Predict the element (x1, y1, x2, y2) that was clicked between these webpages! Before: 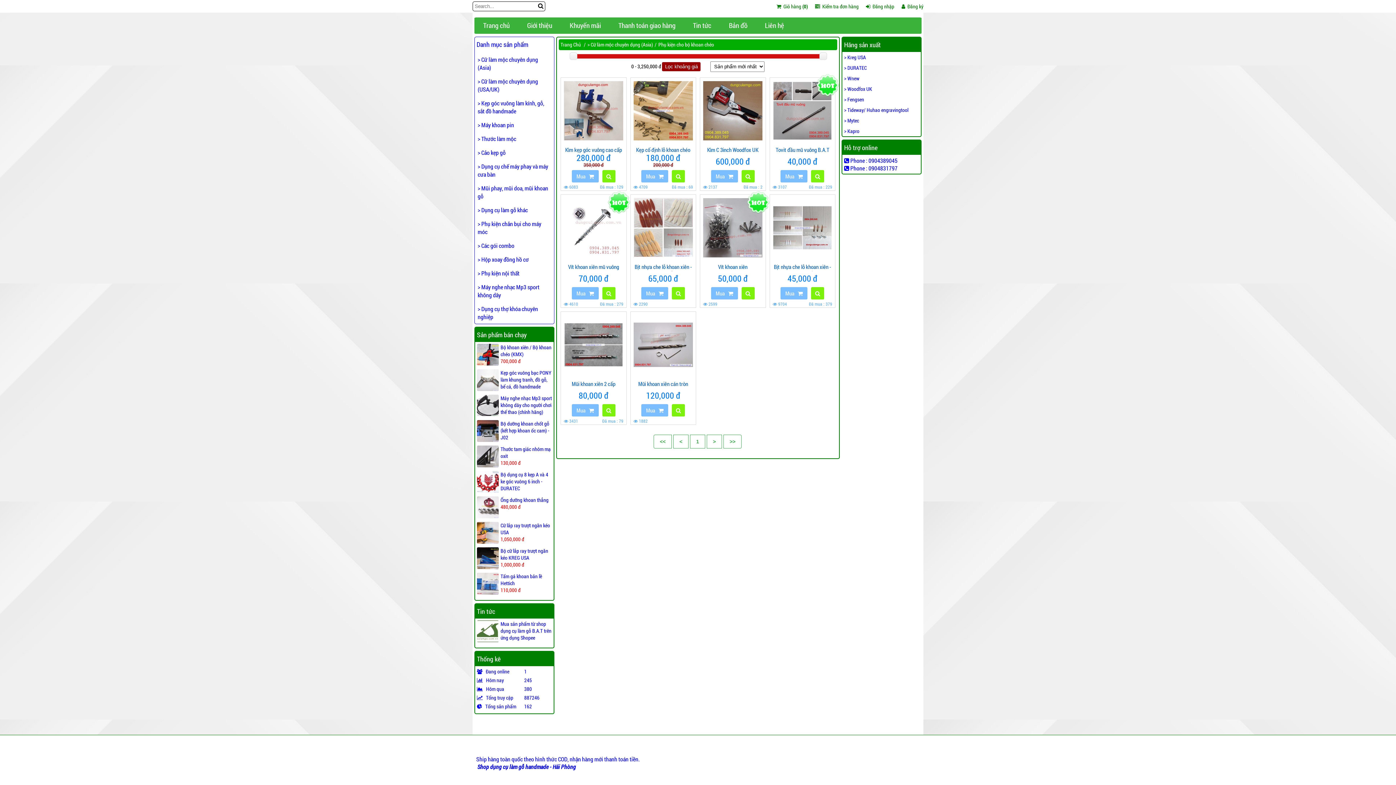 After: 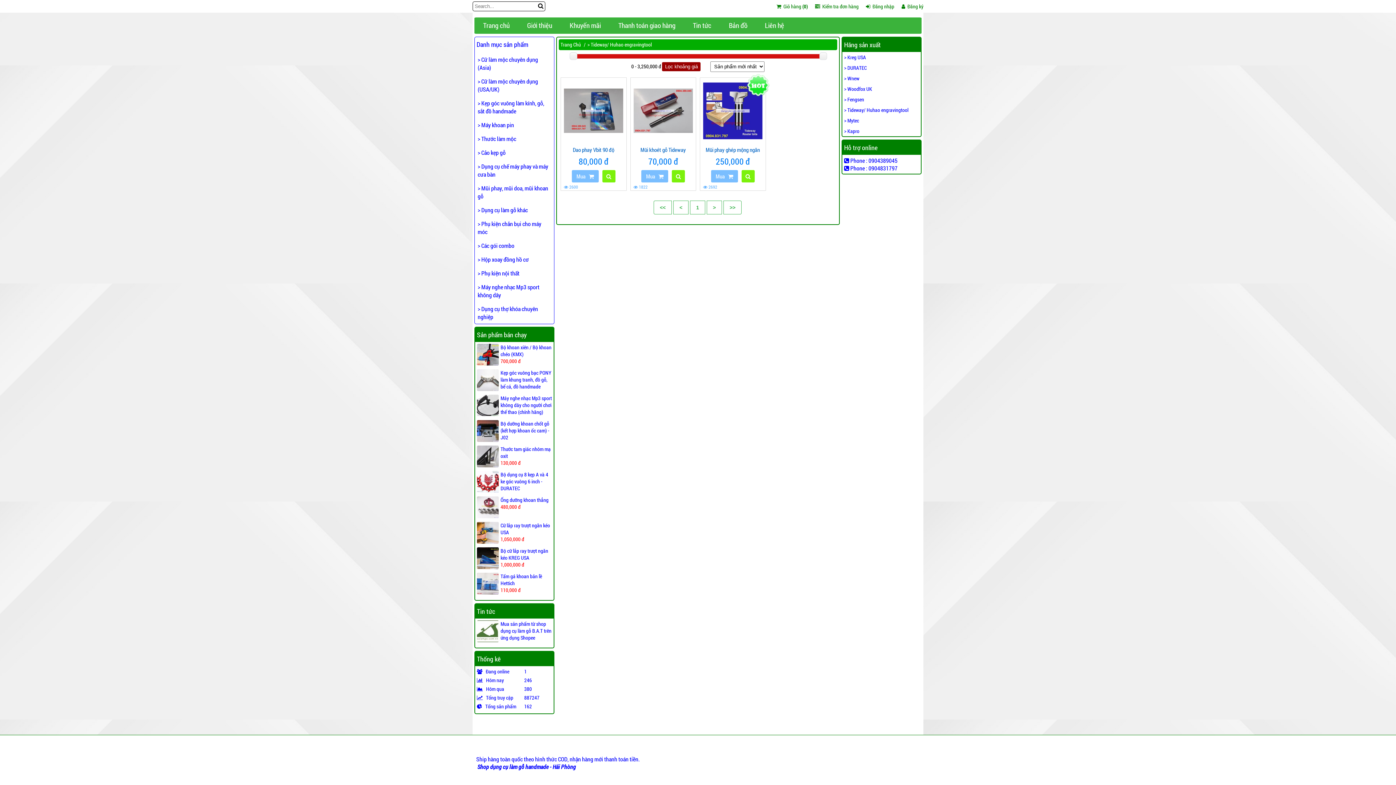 Action: label: > Tideway/ Huhao engravingtool bbox: (842, 104, 921, 115)